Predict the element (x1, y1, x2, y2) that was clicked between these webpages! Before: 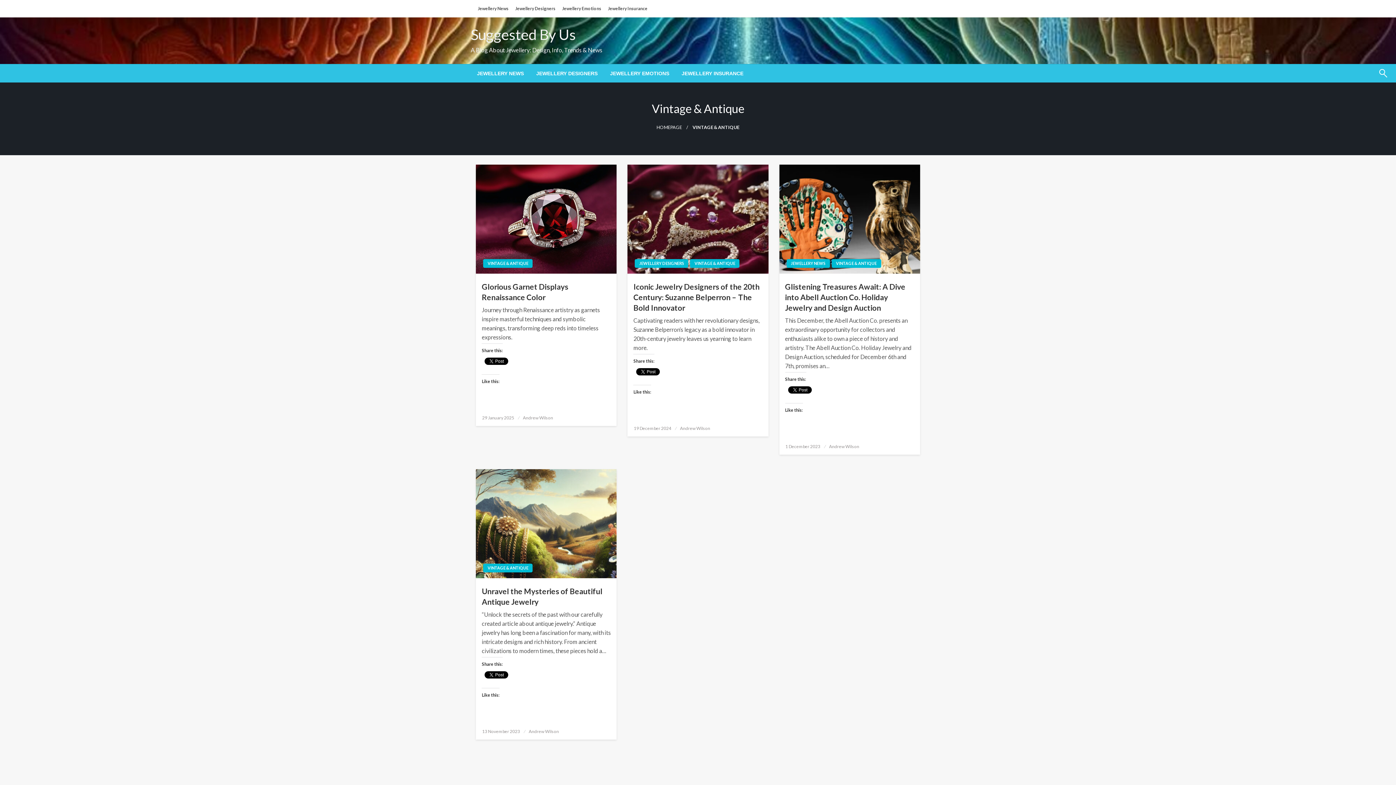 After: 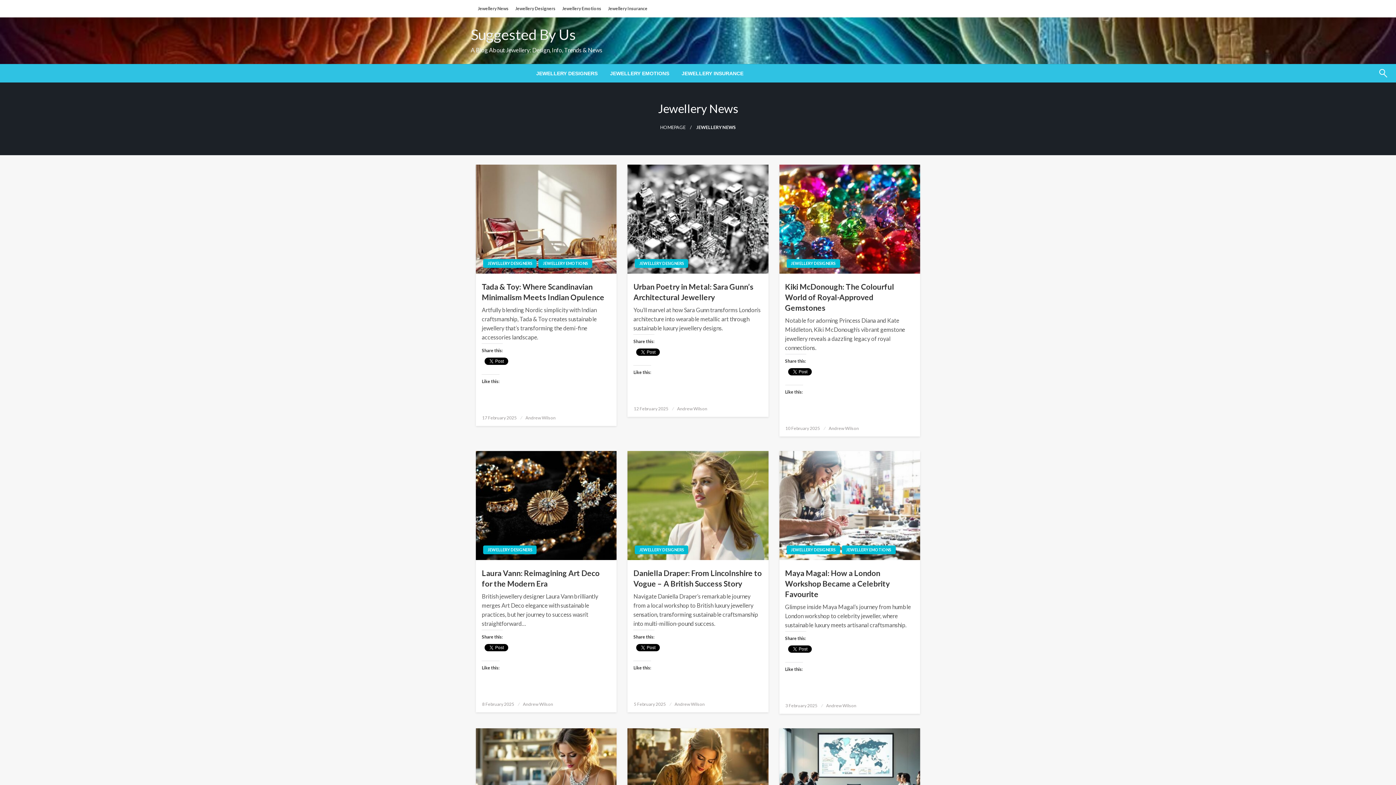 Action: bbox: (470, 64, 530, 82) label: JEWELLERY NEWS